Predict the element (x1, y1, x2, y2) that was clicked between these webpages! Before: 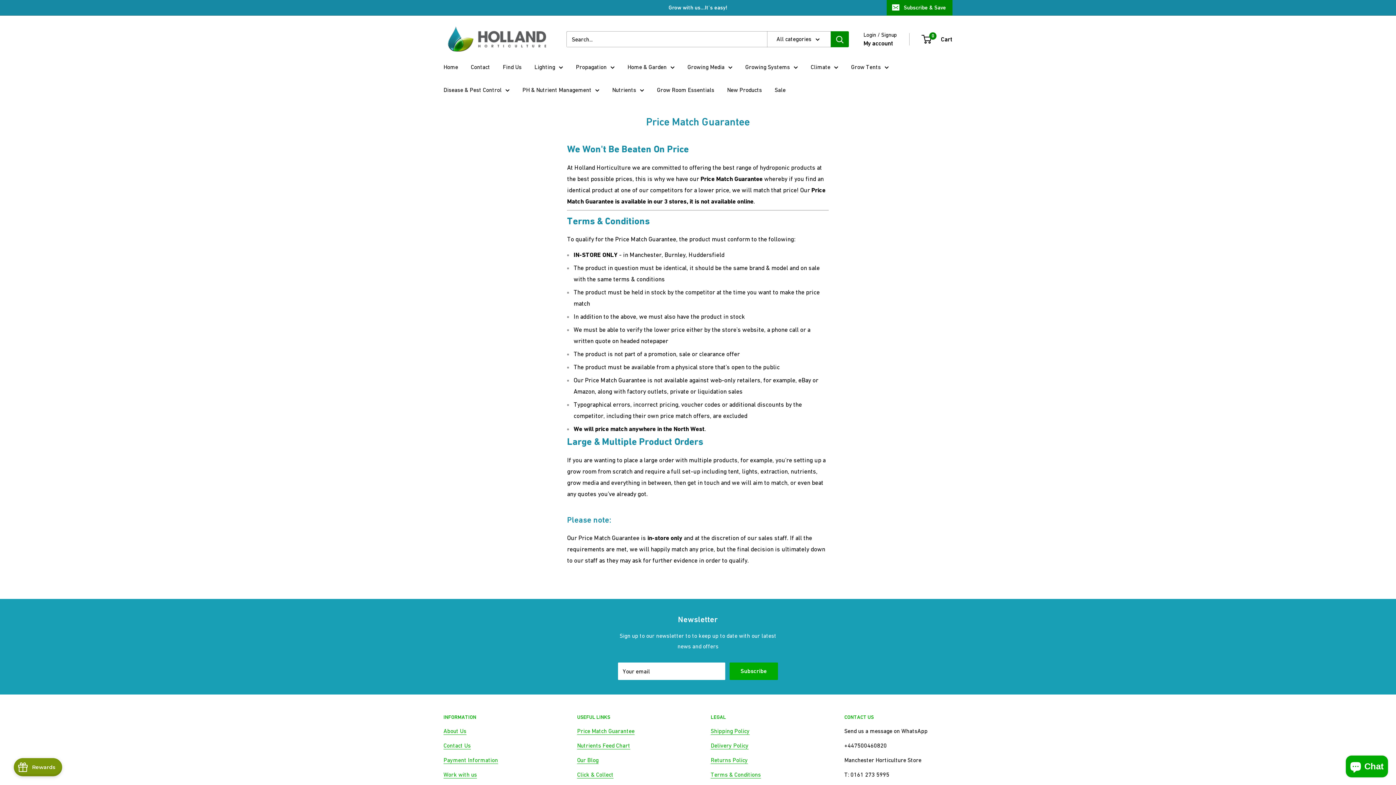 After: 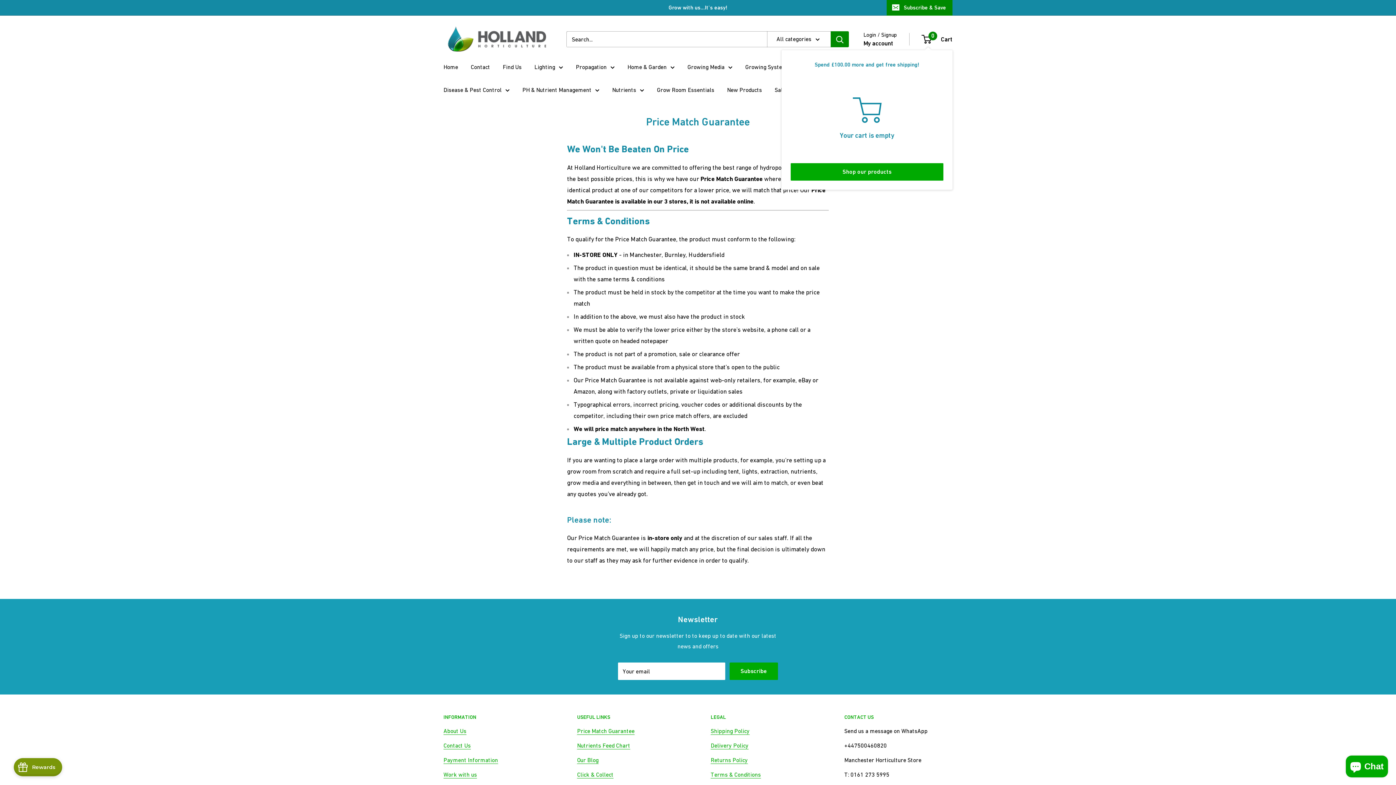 Action: label: 0
 Cart bbox: (922, 33, 952, 44)